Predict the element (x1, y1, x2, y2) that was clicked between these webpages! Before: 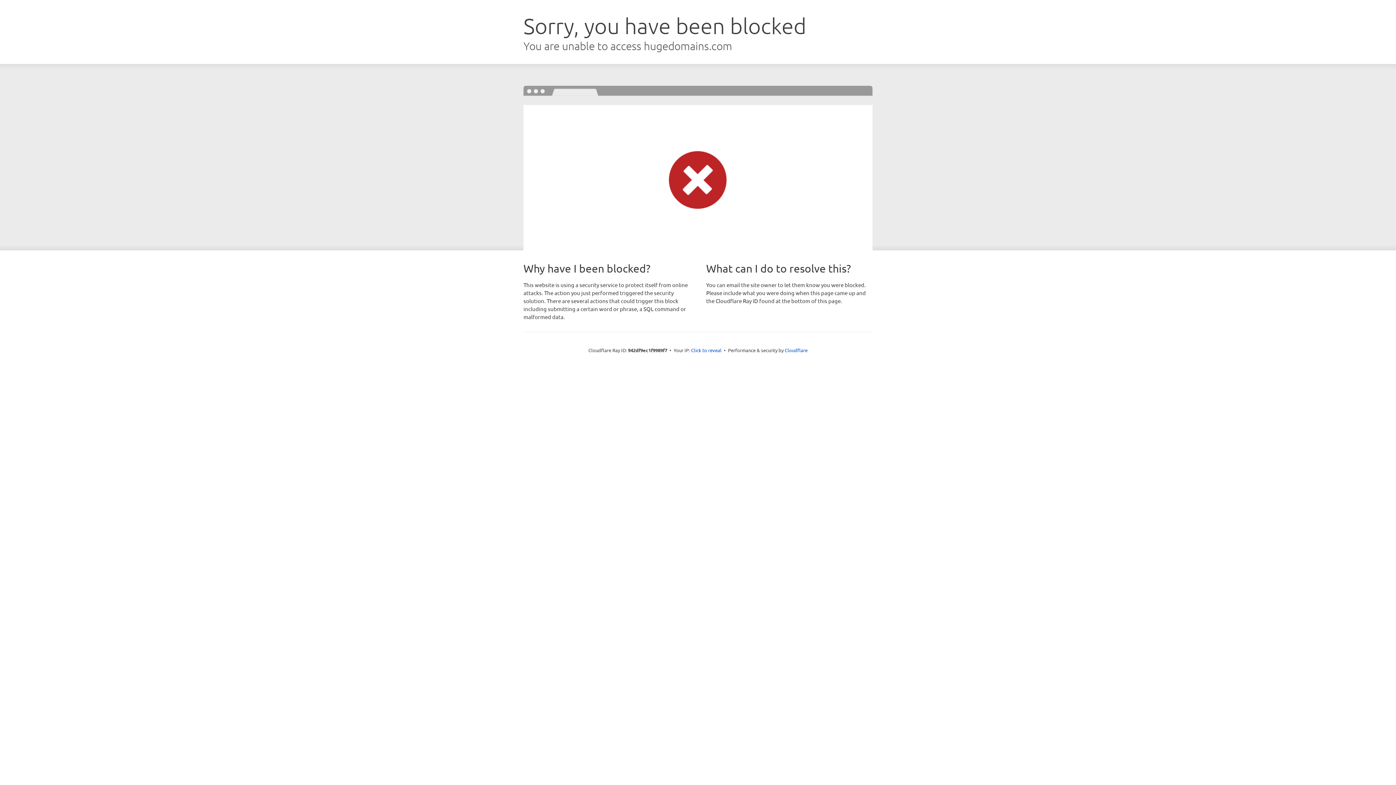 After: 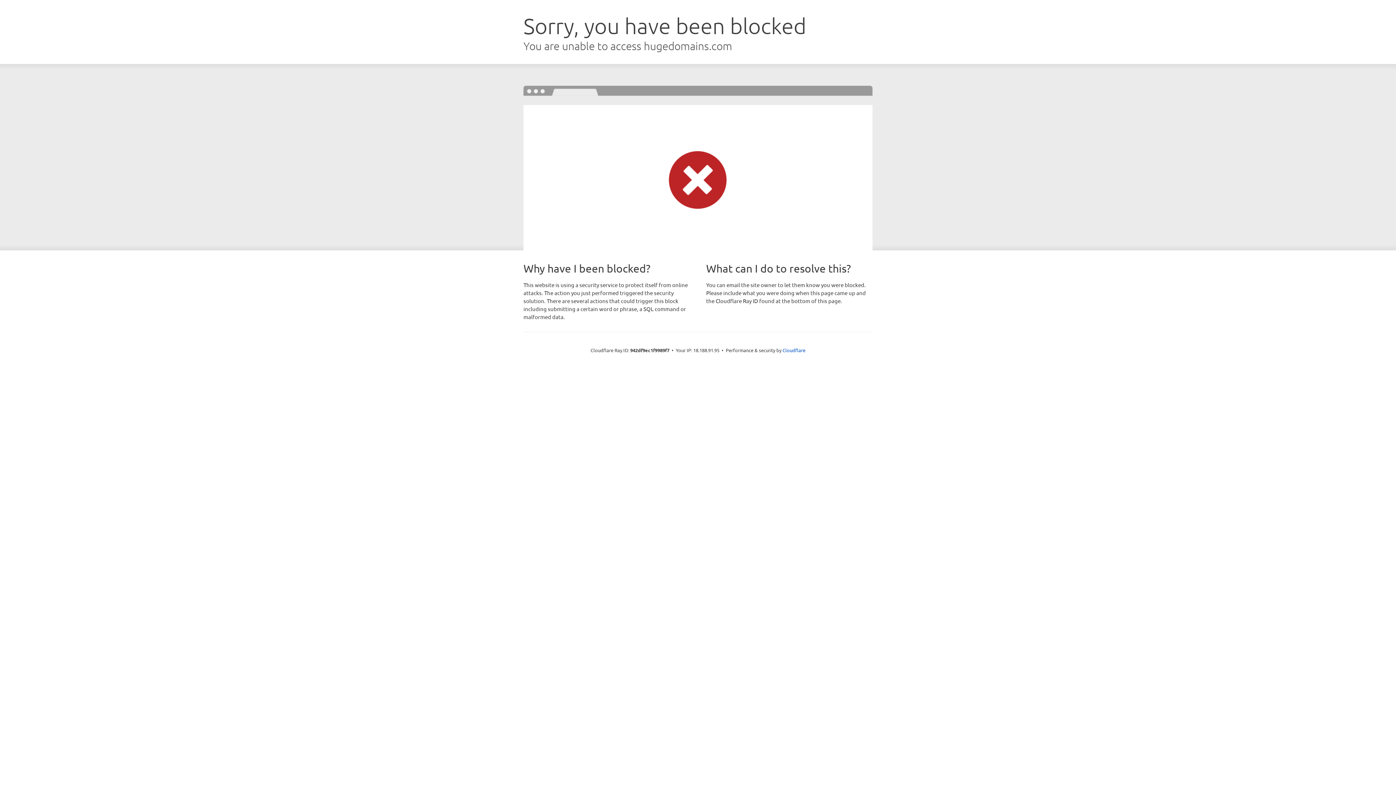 Action: label: Click to reveal bbox: (691, 346, 721, 353)